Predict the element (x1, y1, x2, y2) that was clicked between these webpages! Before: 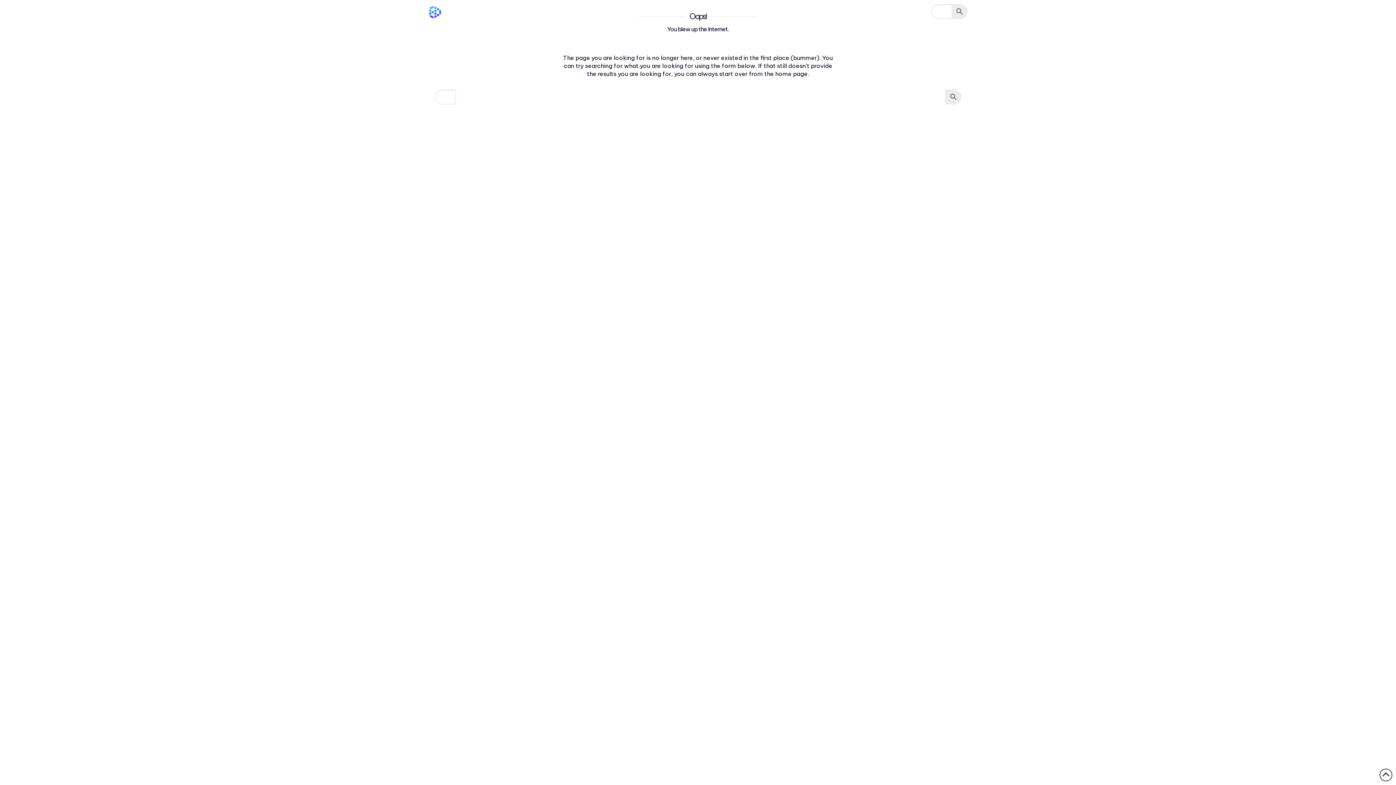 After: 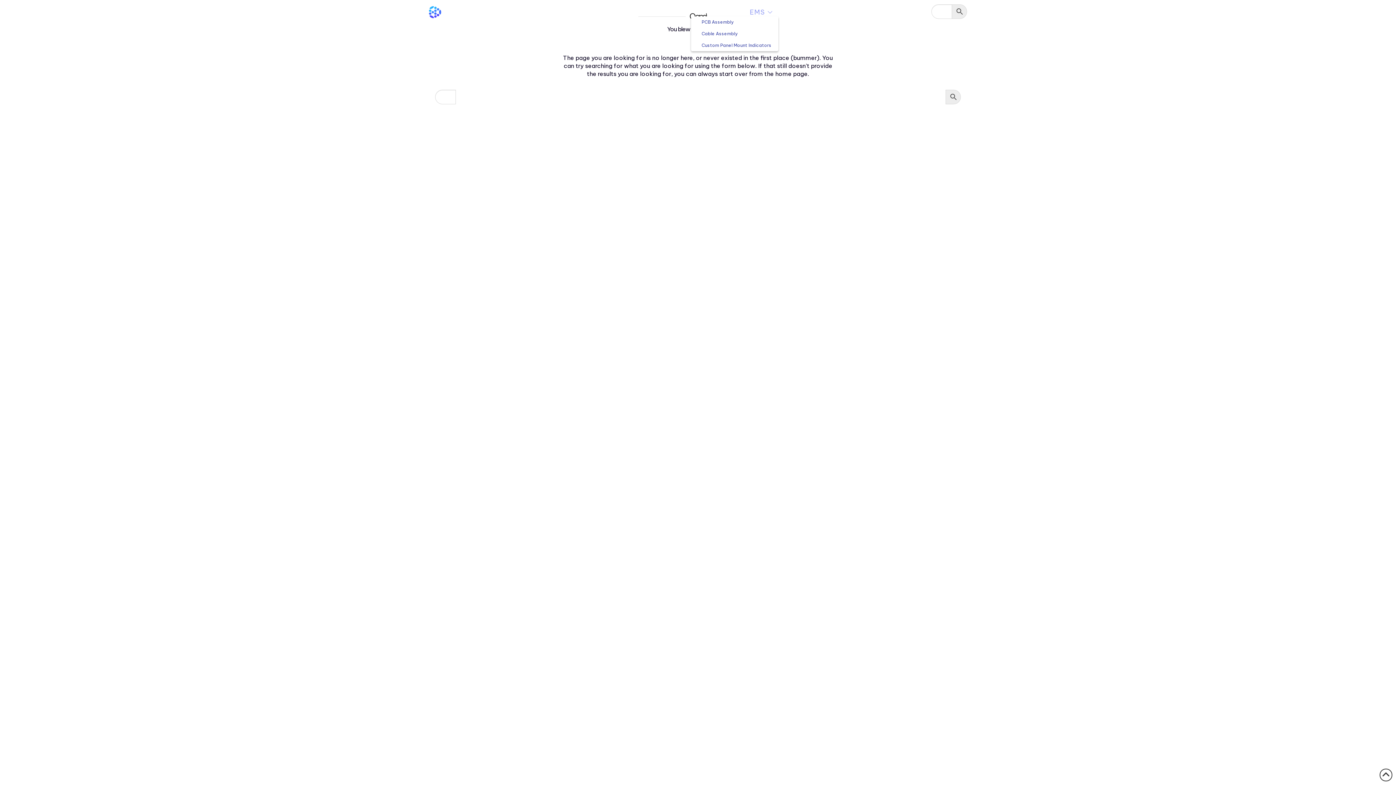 Action: label: EMS bbox: (744, 0, 778, 18)